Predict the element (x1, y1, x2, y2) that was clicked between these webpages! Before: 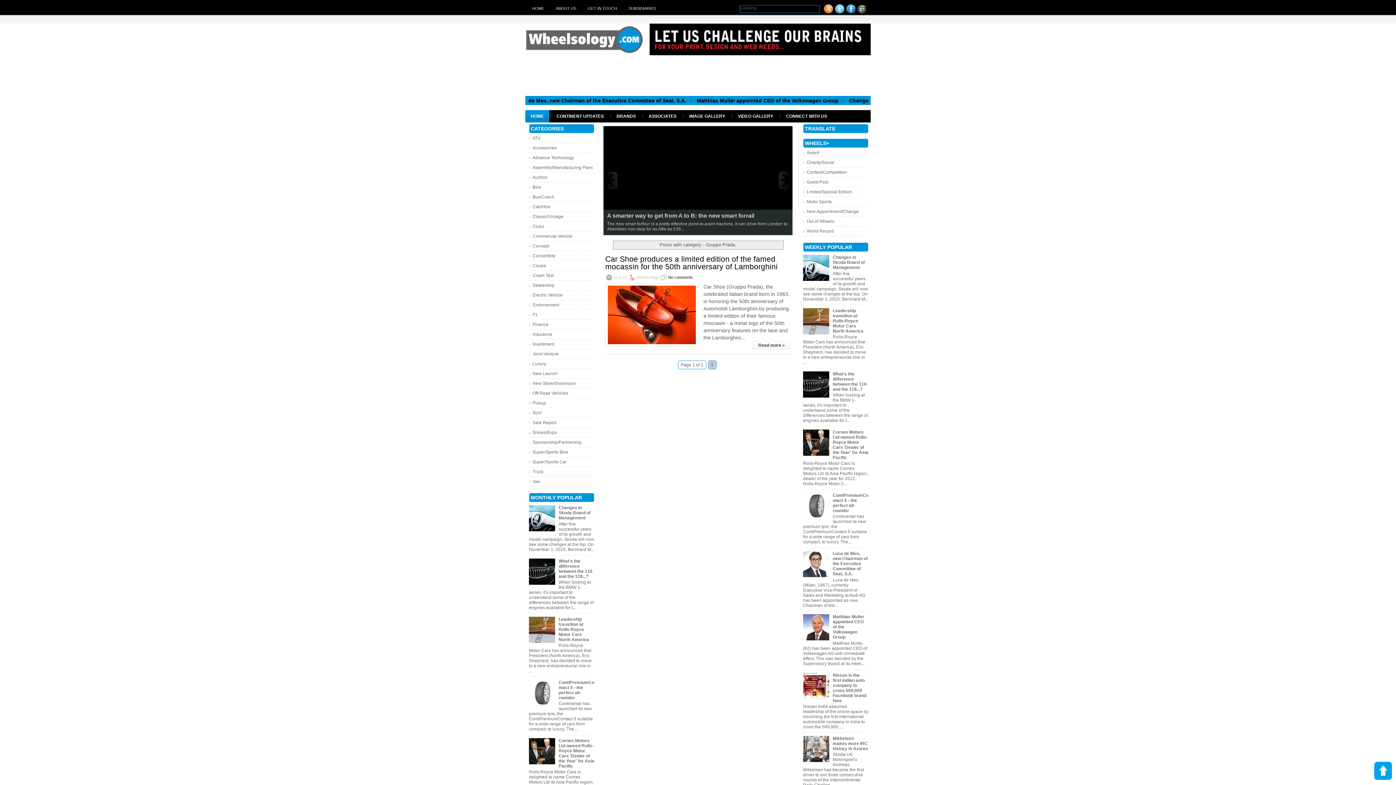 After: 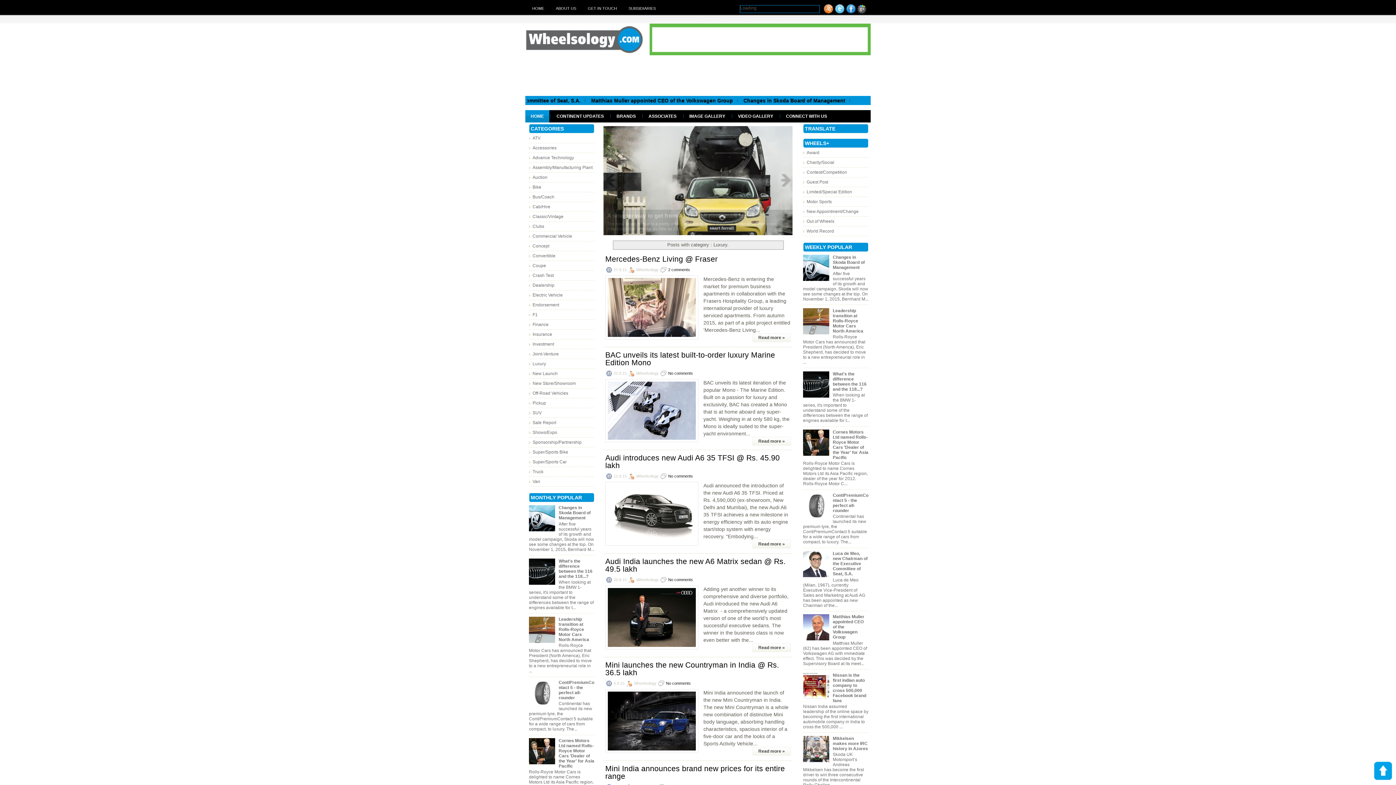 Action: bbox: (532, 361, 546, 366) label: Luxury